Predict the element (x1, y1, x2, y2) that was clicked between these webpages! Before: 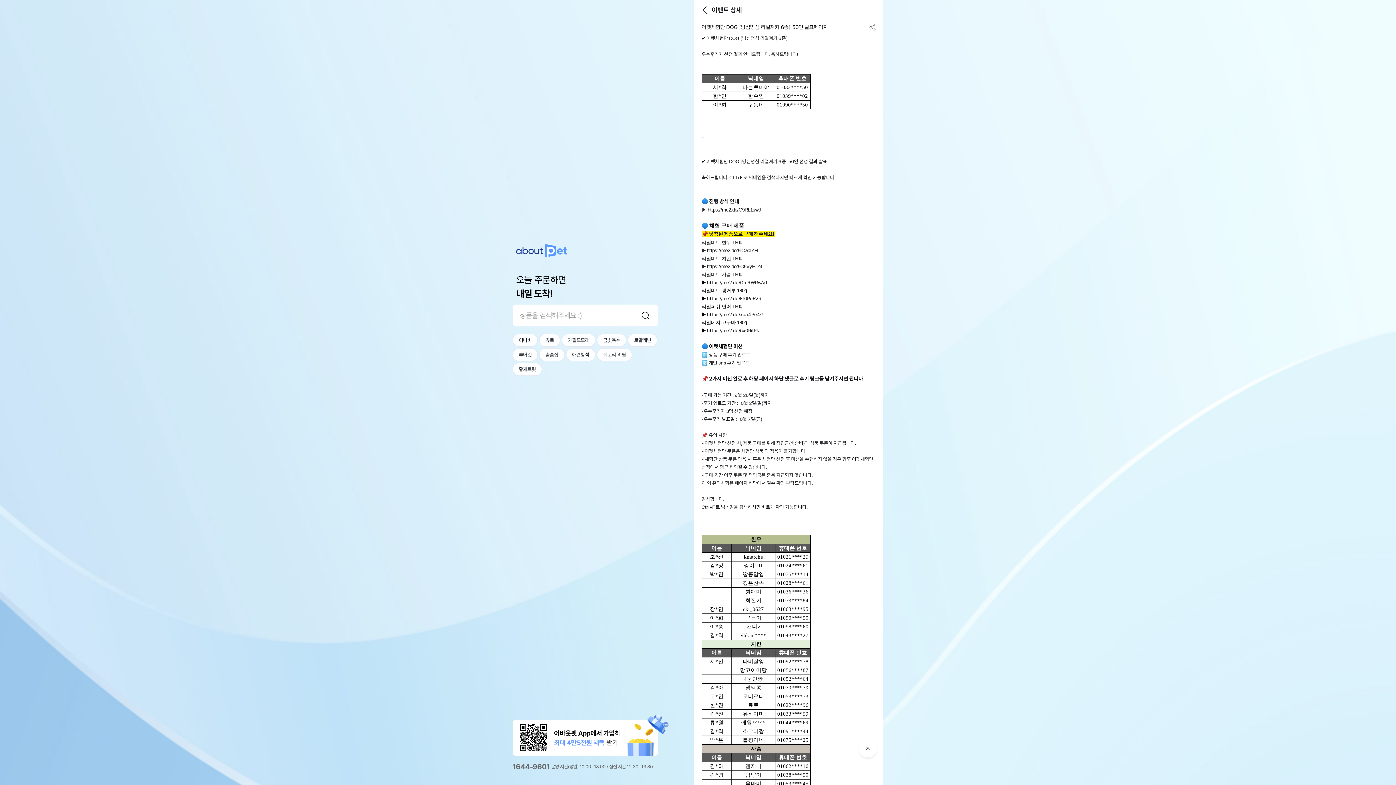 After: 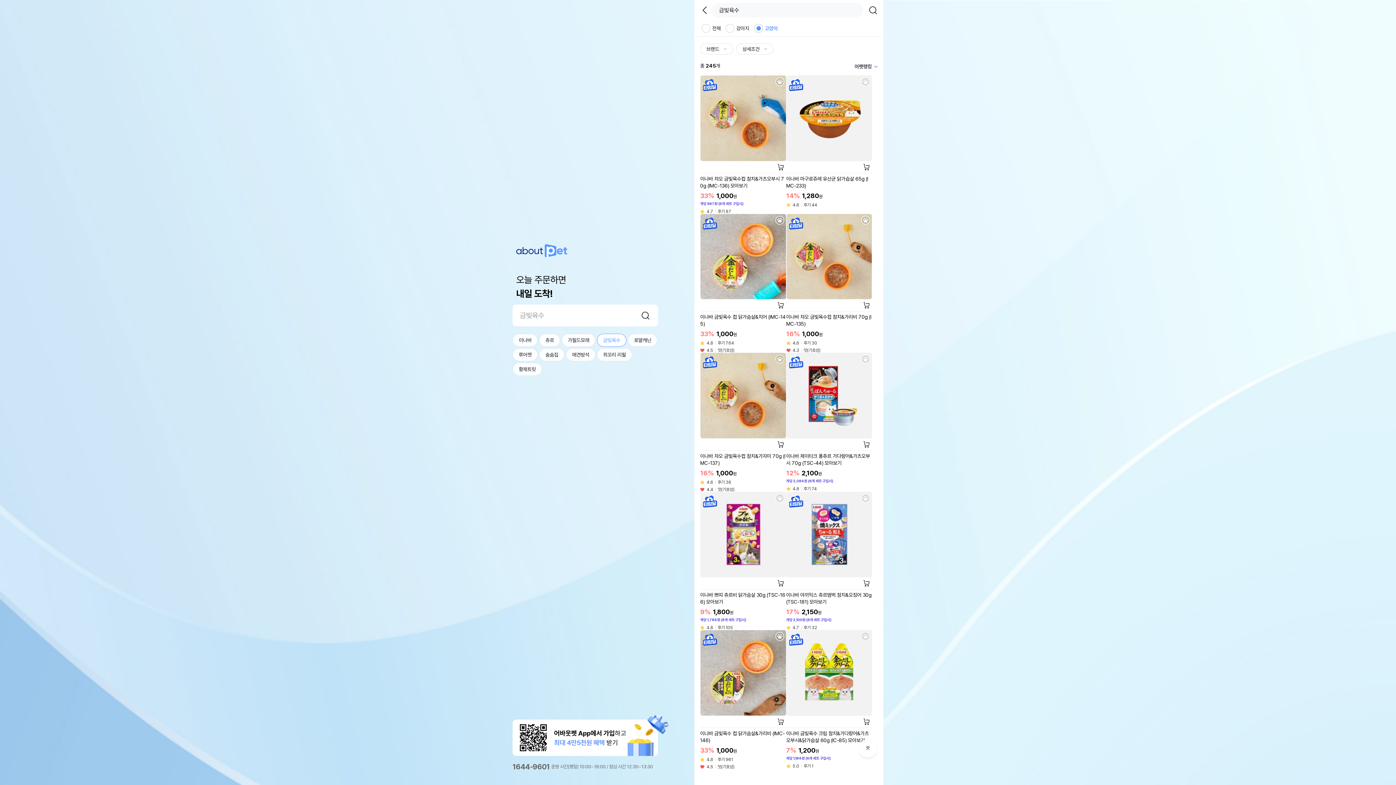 Action: bbox: (603, 336, 620, 344) label: 금빛육수